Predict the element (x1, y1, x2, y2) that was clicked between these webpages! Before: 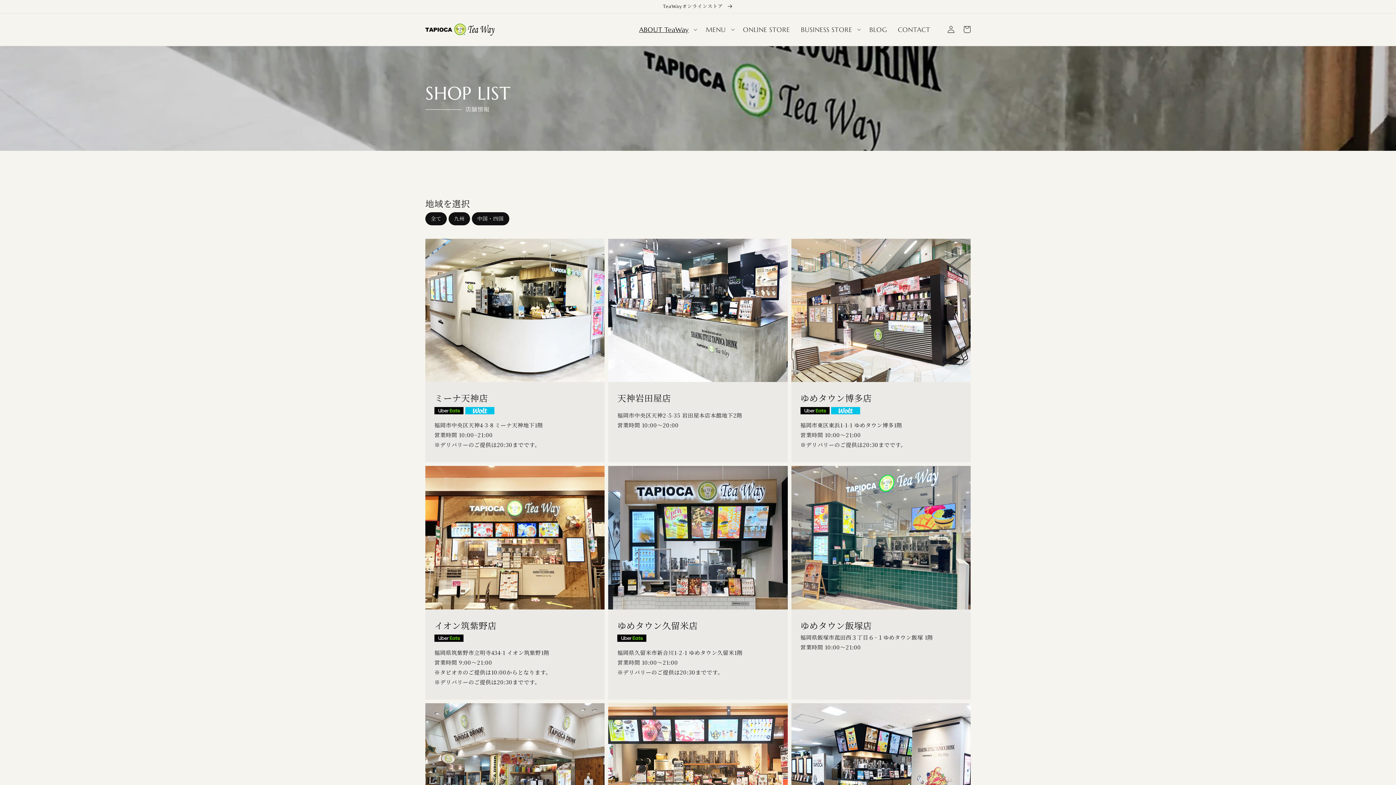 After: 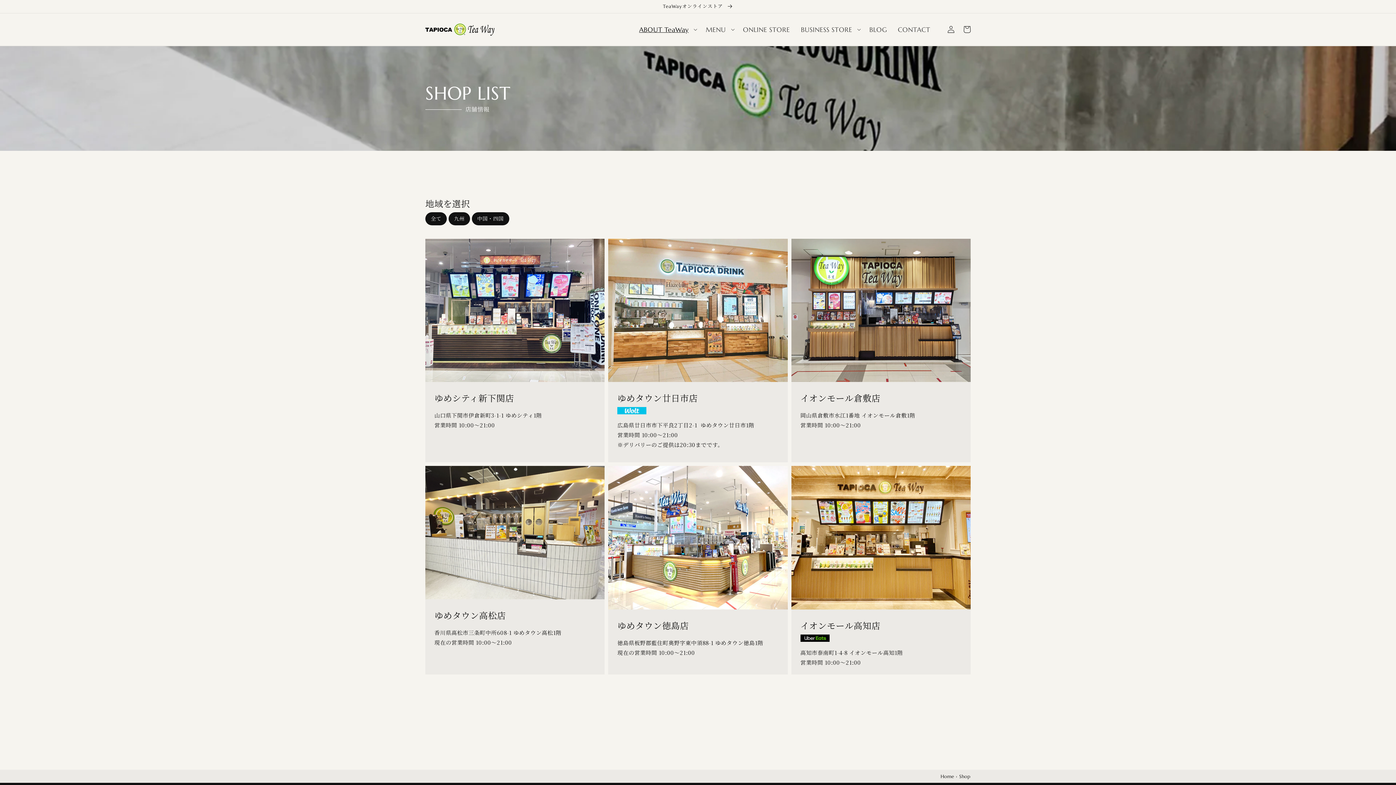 Action: bbox: (471, 212, 509, 225) label: 中国・四国